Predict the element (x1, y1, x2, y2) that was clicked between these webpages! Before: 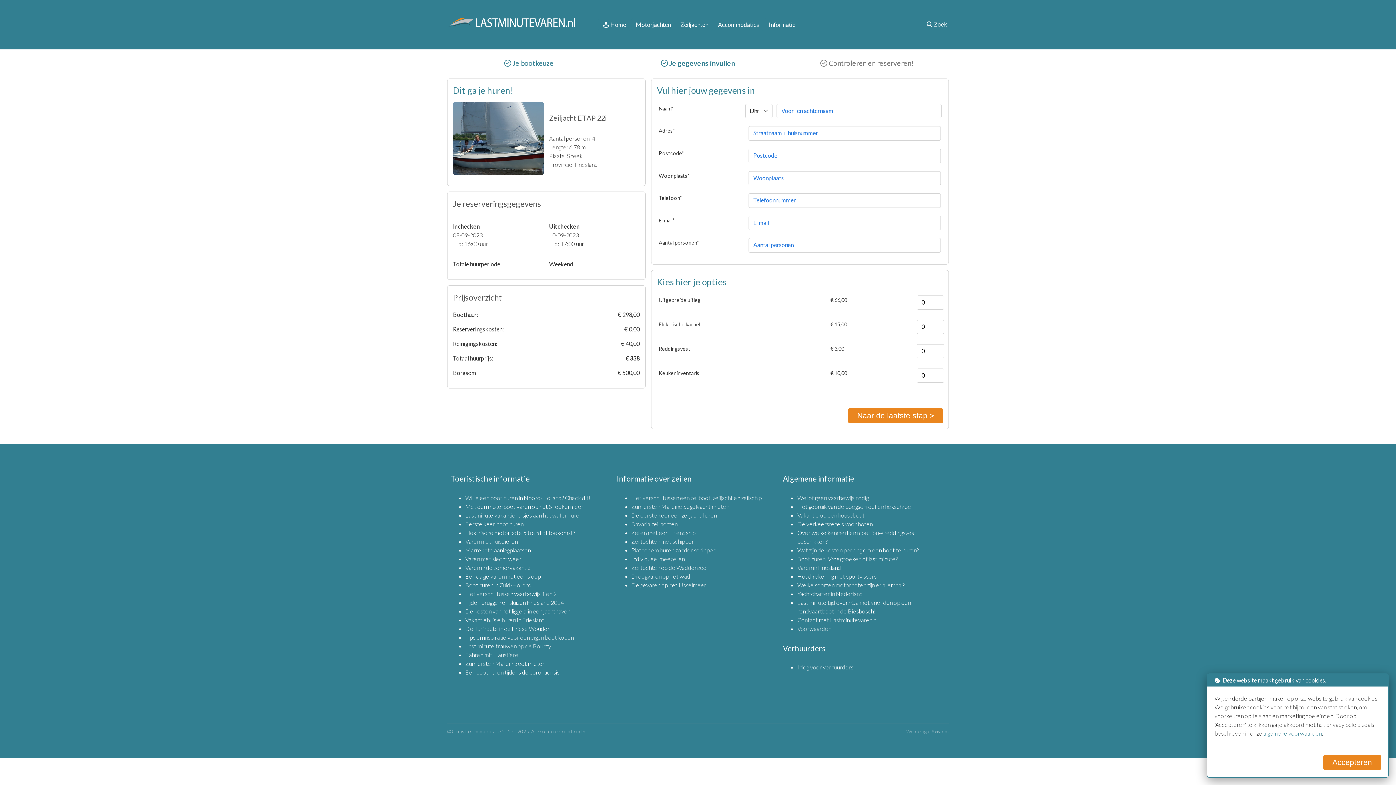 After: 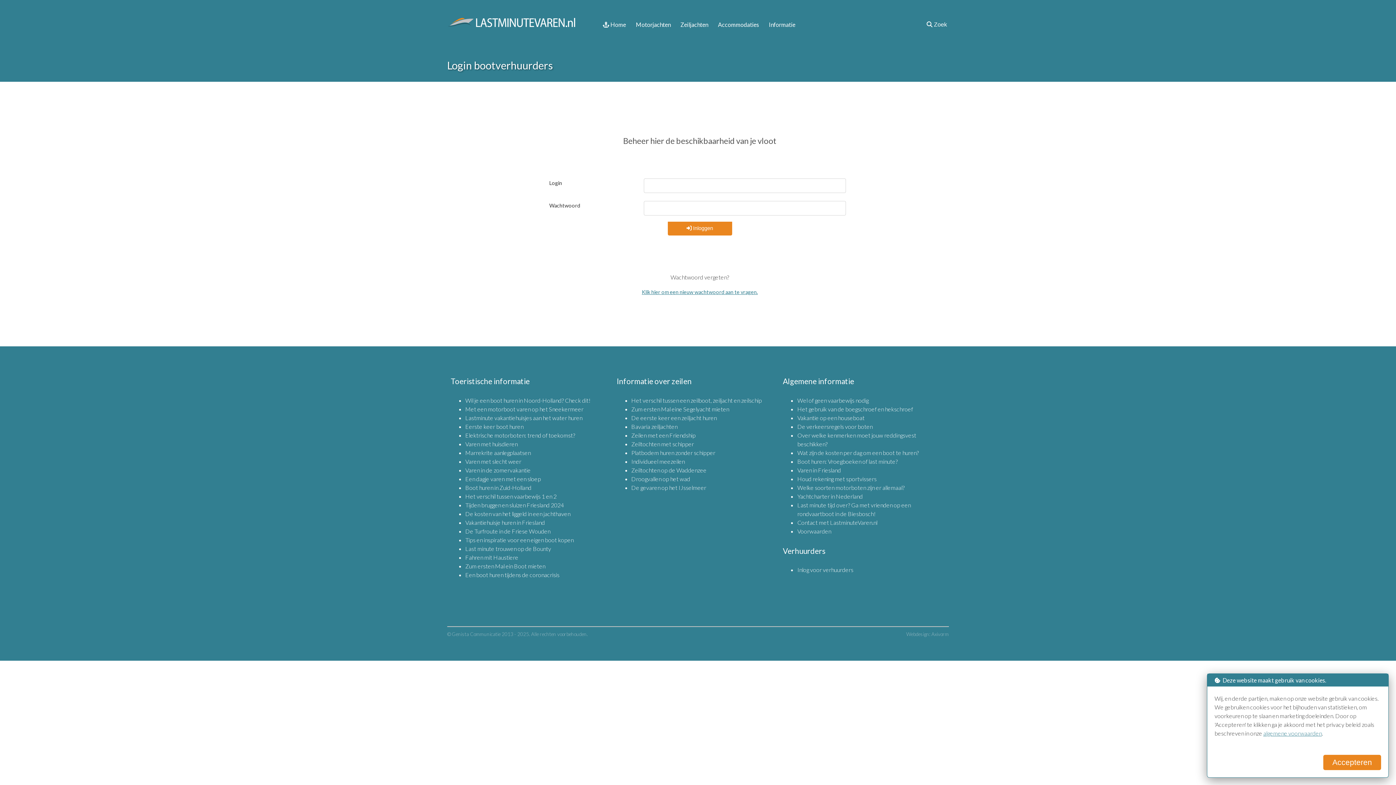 Action: label: Inlog voor verhuurders bbox: (797, 664, 853, 671)